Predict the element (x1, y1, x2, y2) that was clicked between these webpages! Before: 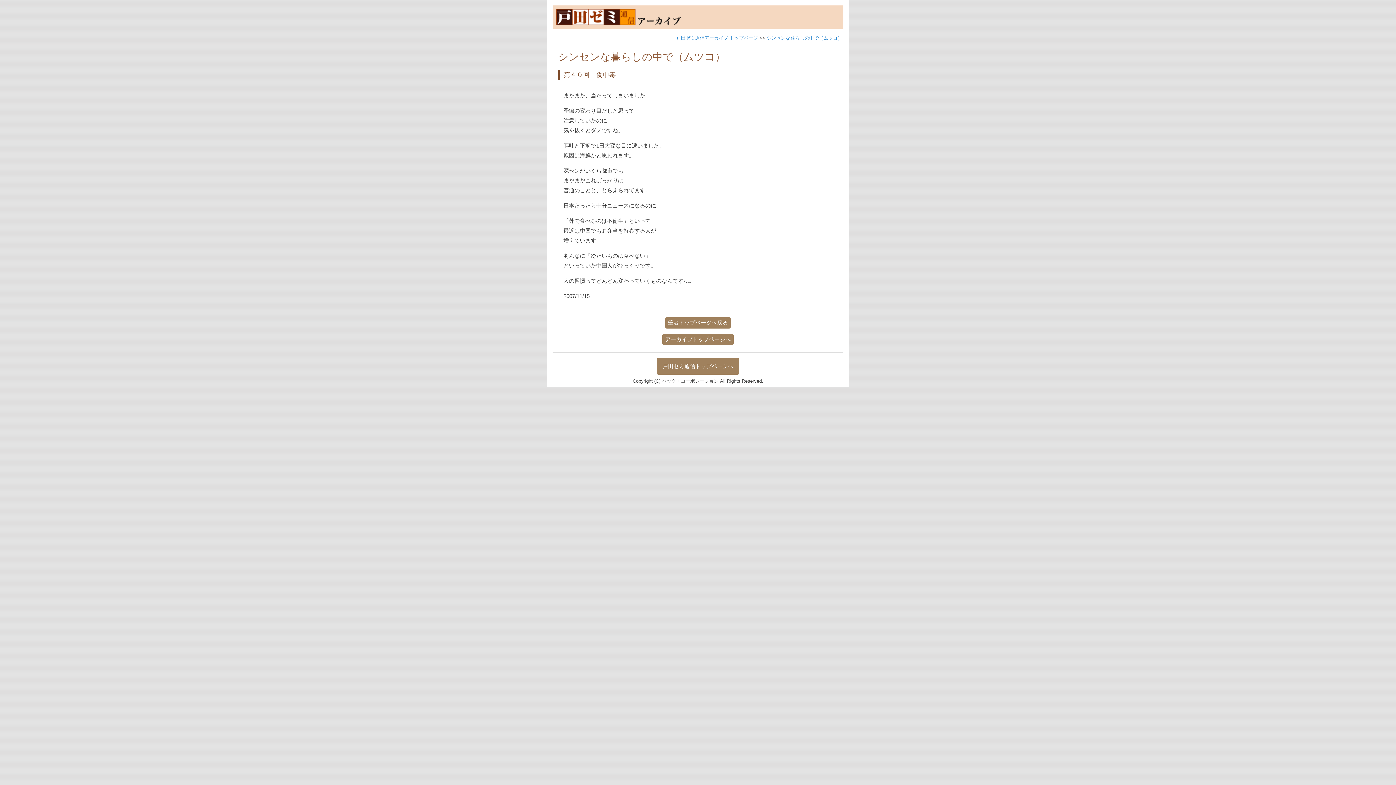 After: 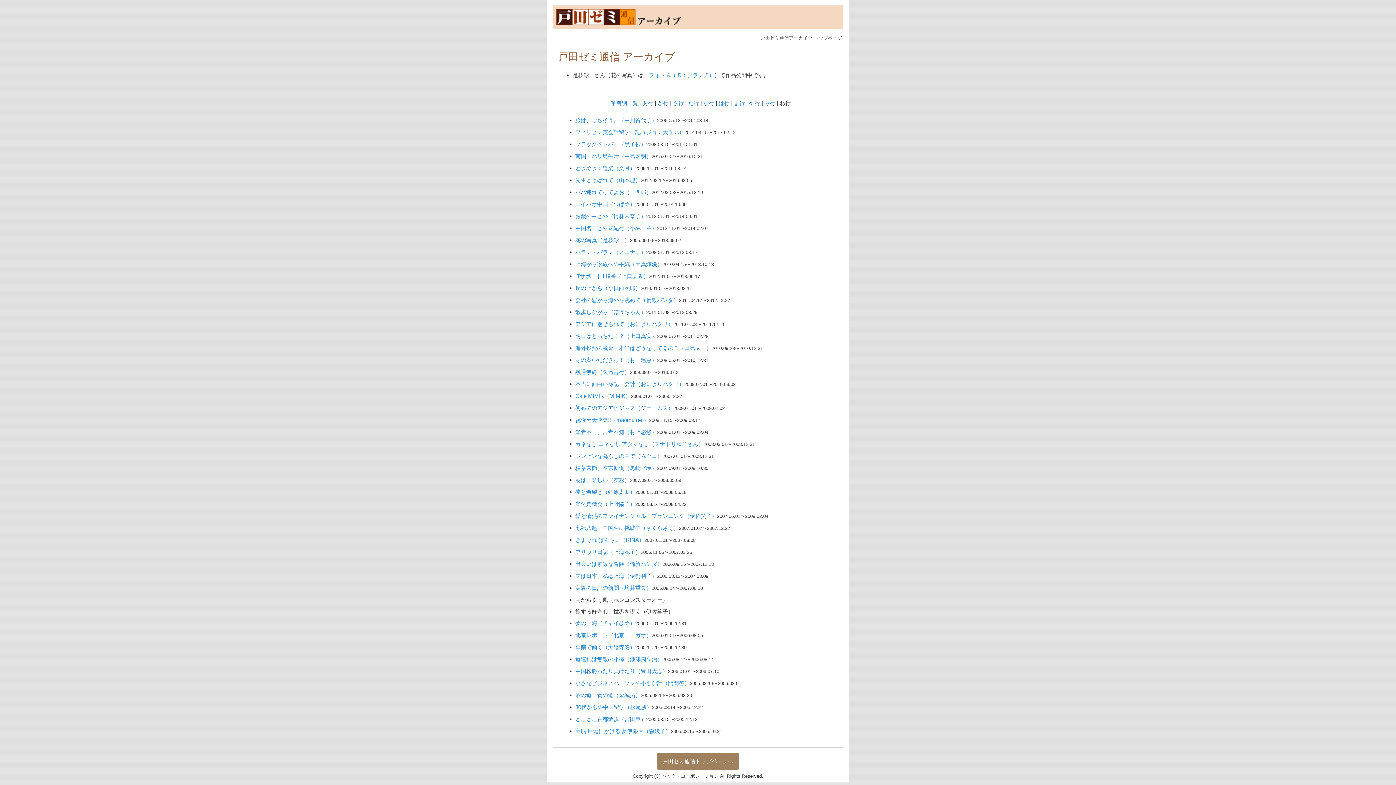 Action: bbox: (556, 20, 681, 26)